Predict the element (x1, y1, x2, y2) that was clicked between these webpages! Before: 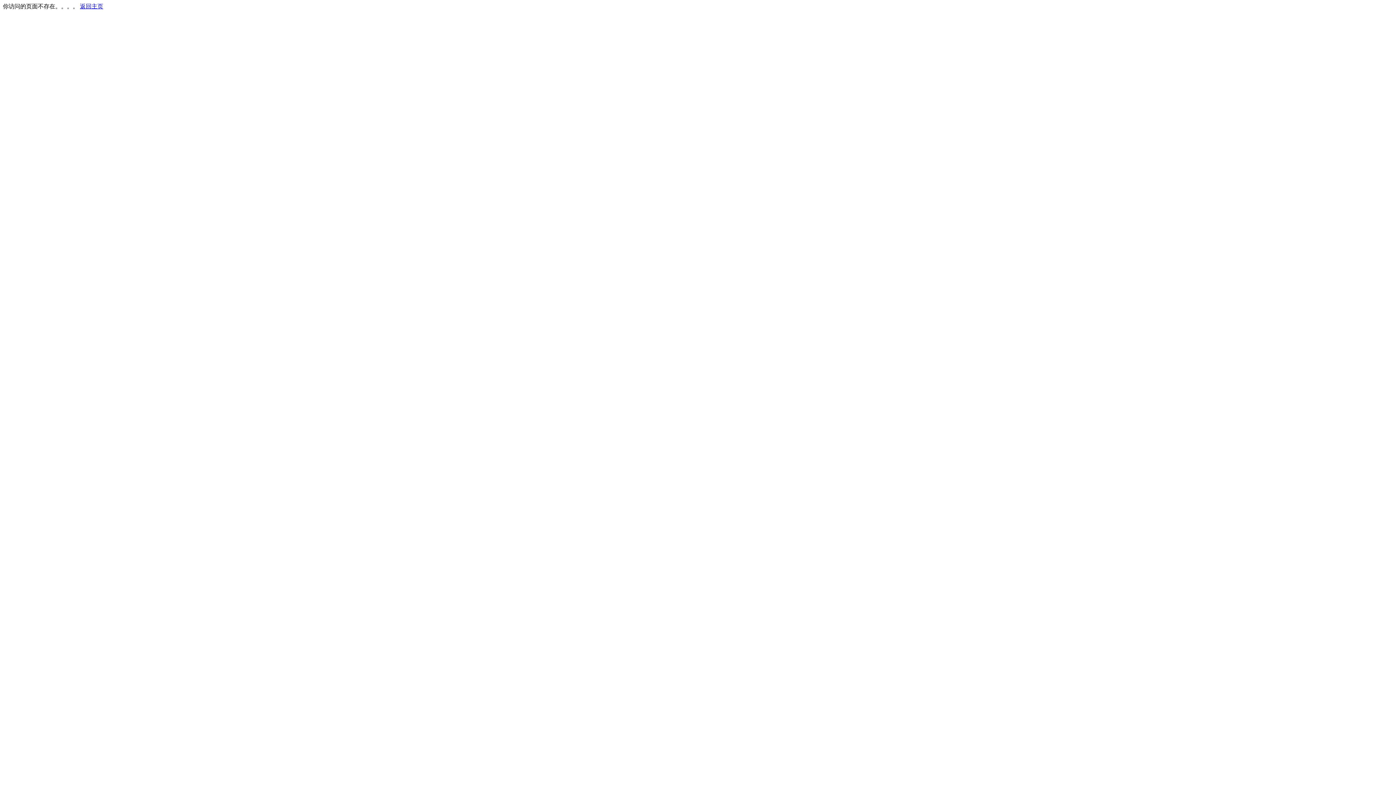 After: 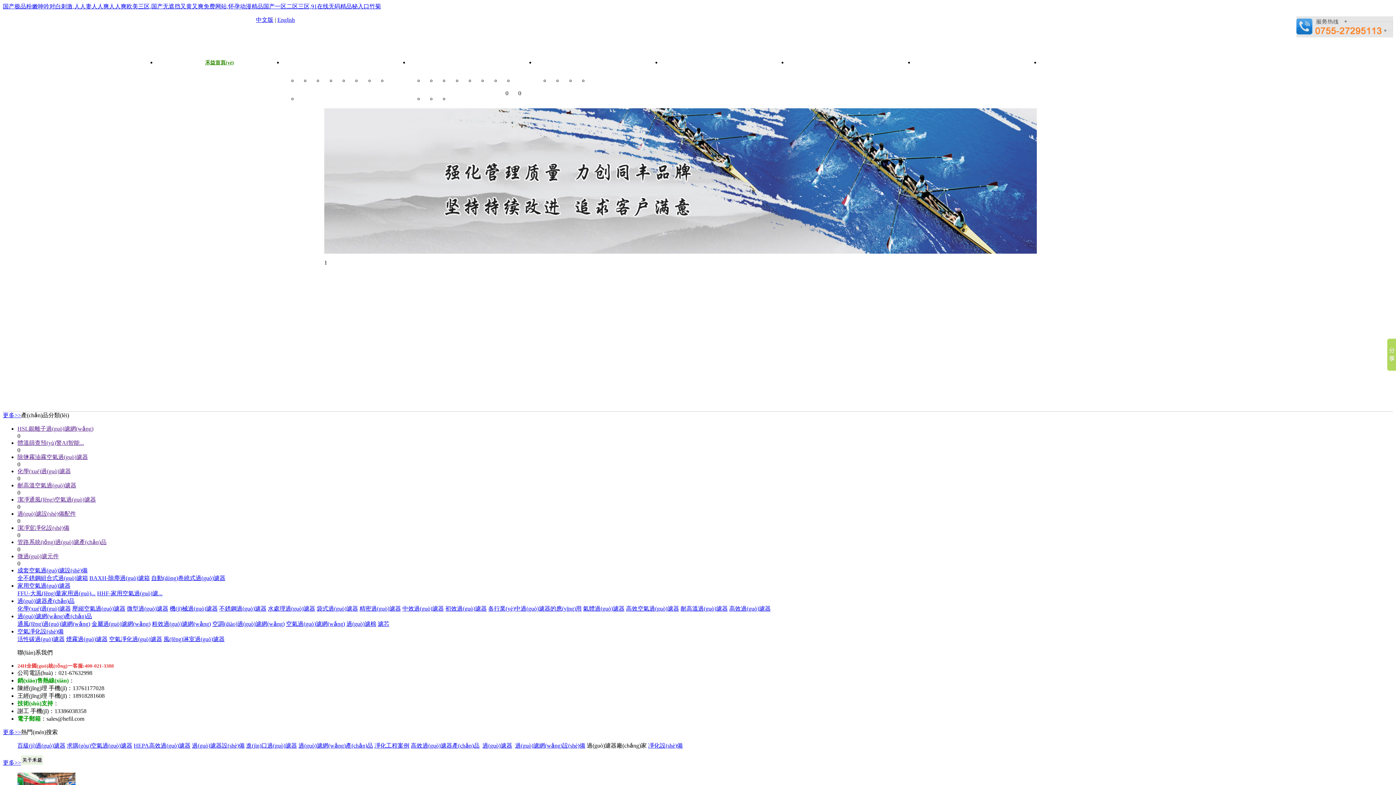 Action: label: 返回主页 bbox: (80, 3, 103, 9)